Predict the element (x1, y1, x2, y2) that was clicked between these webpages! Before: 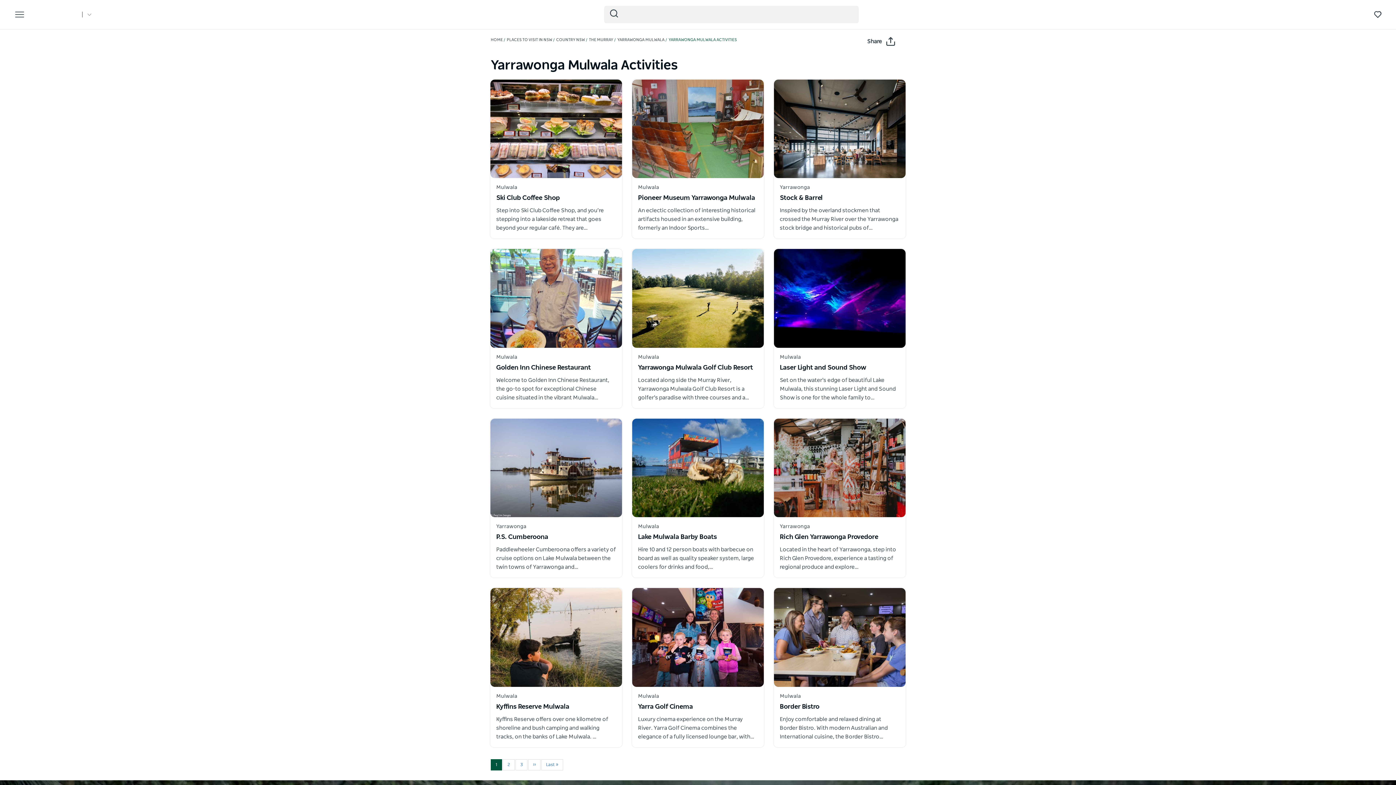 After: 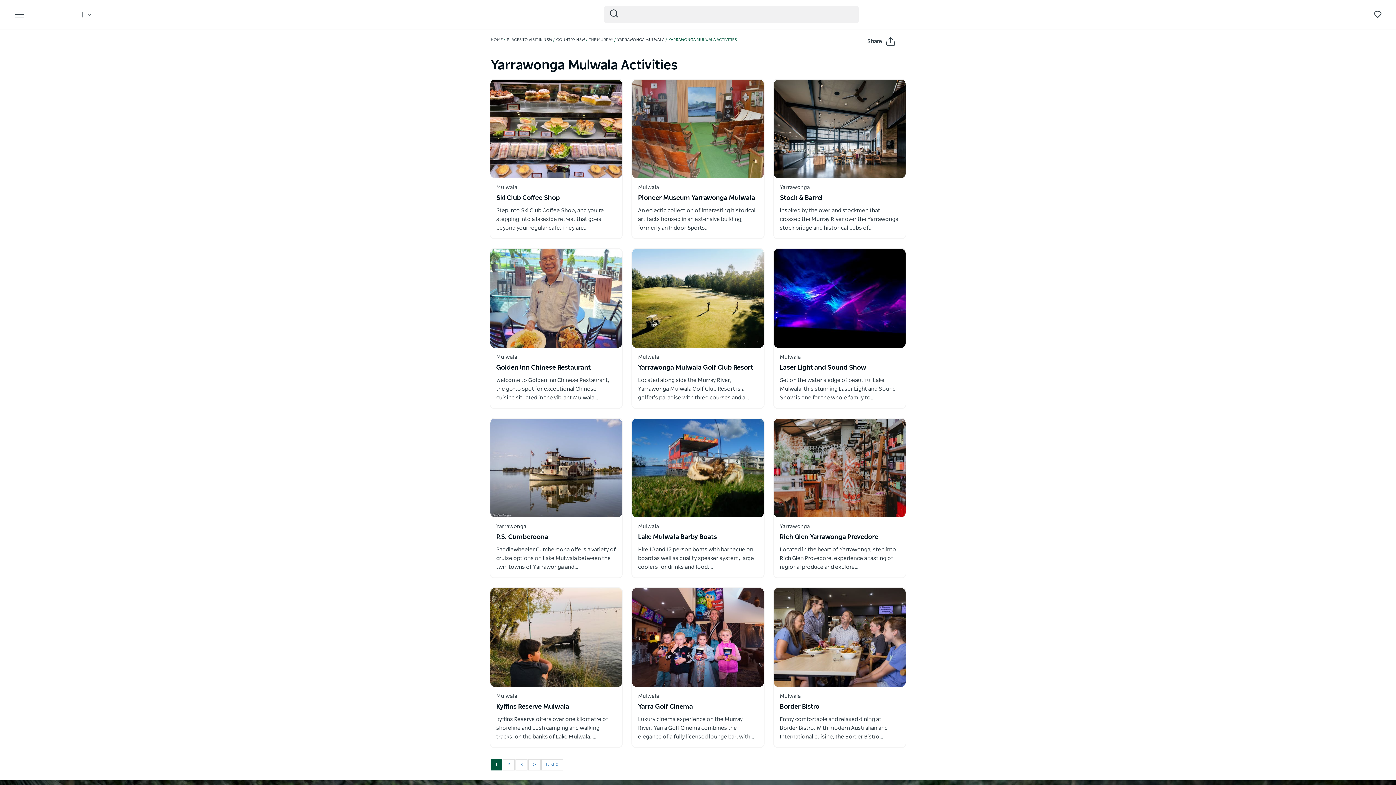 Action: label: Open in a new window bbox: (496, 353, 616, 402)